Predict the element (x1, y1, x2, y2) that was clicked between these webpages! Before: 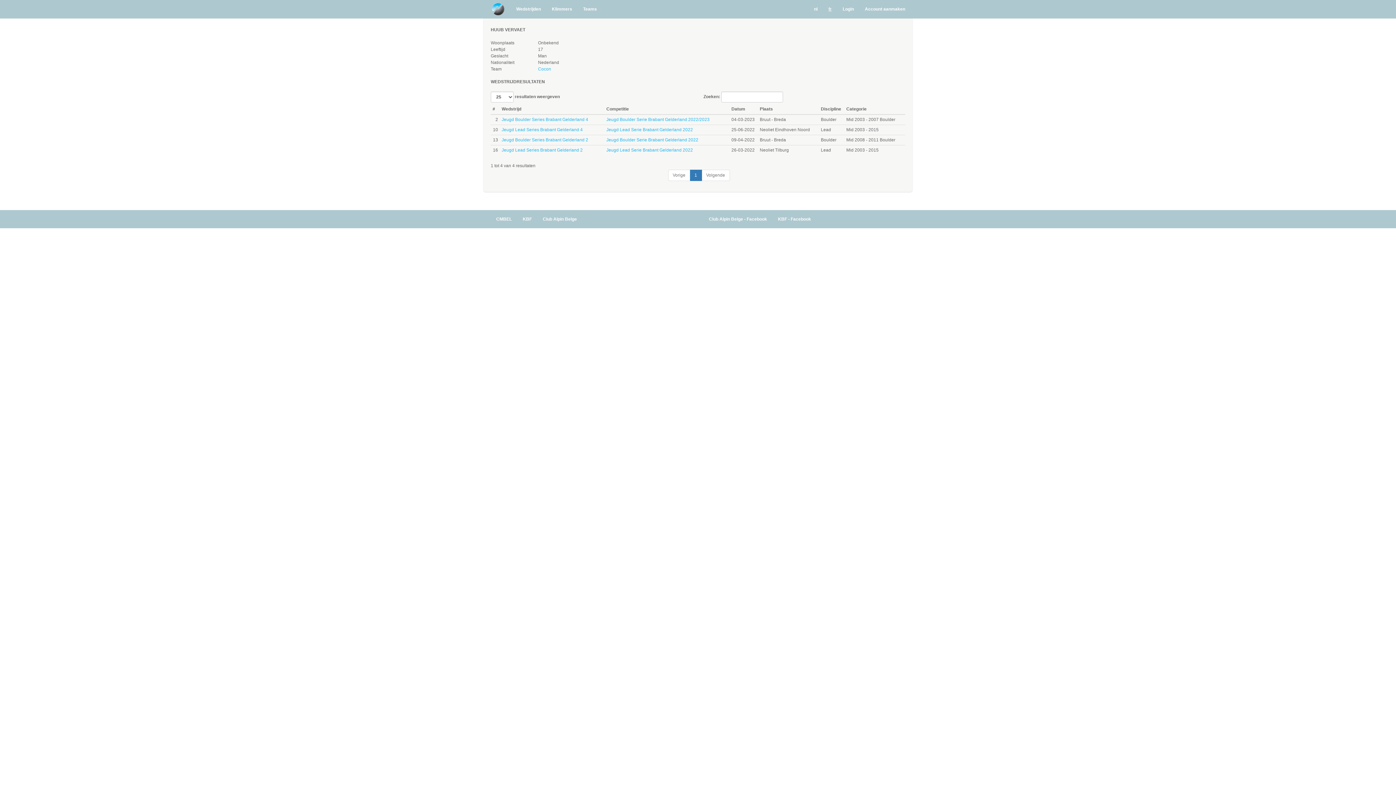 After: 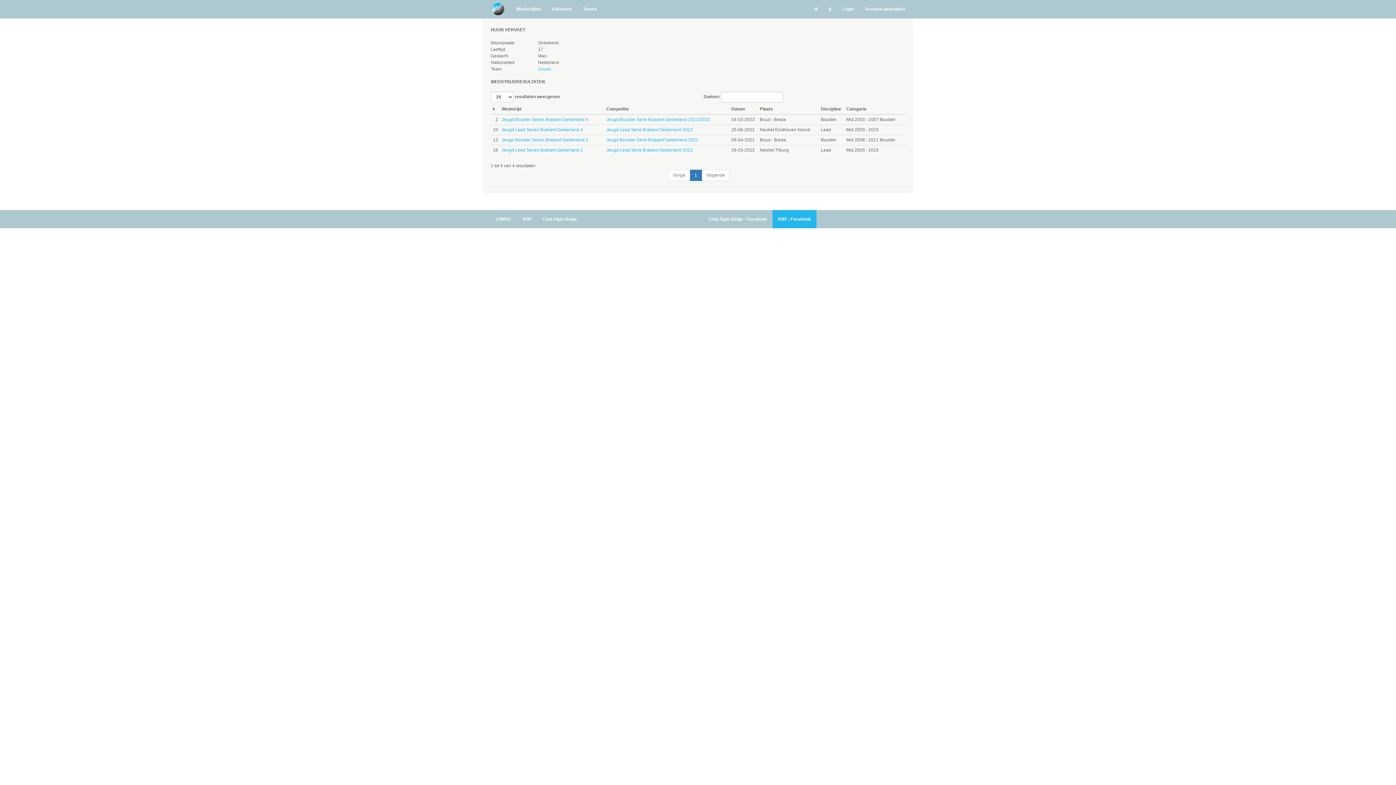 Action: label: KBF - Facebook bbox: (772, 210, 816, 228)